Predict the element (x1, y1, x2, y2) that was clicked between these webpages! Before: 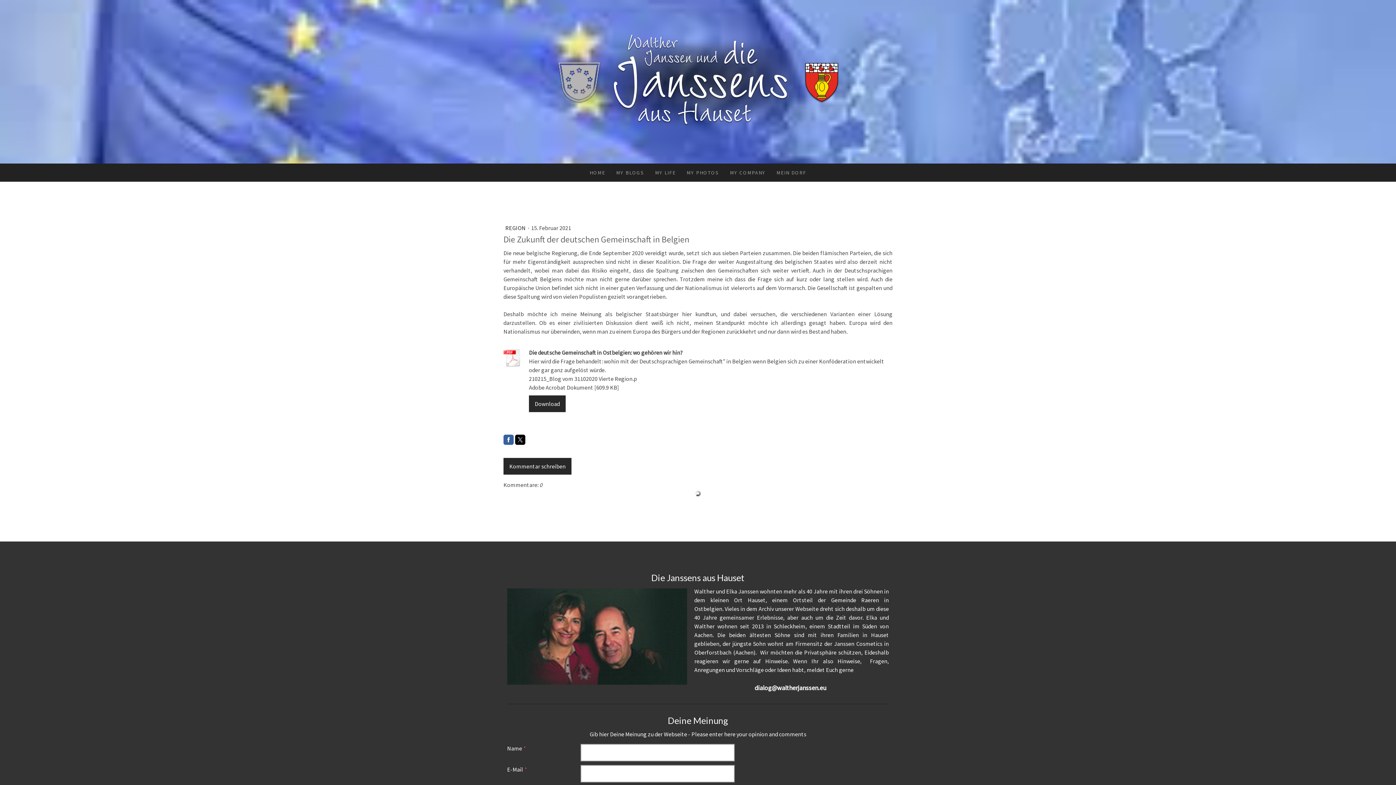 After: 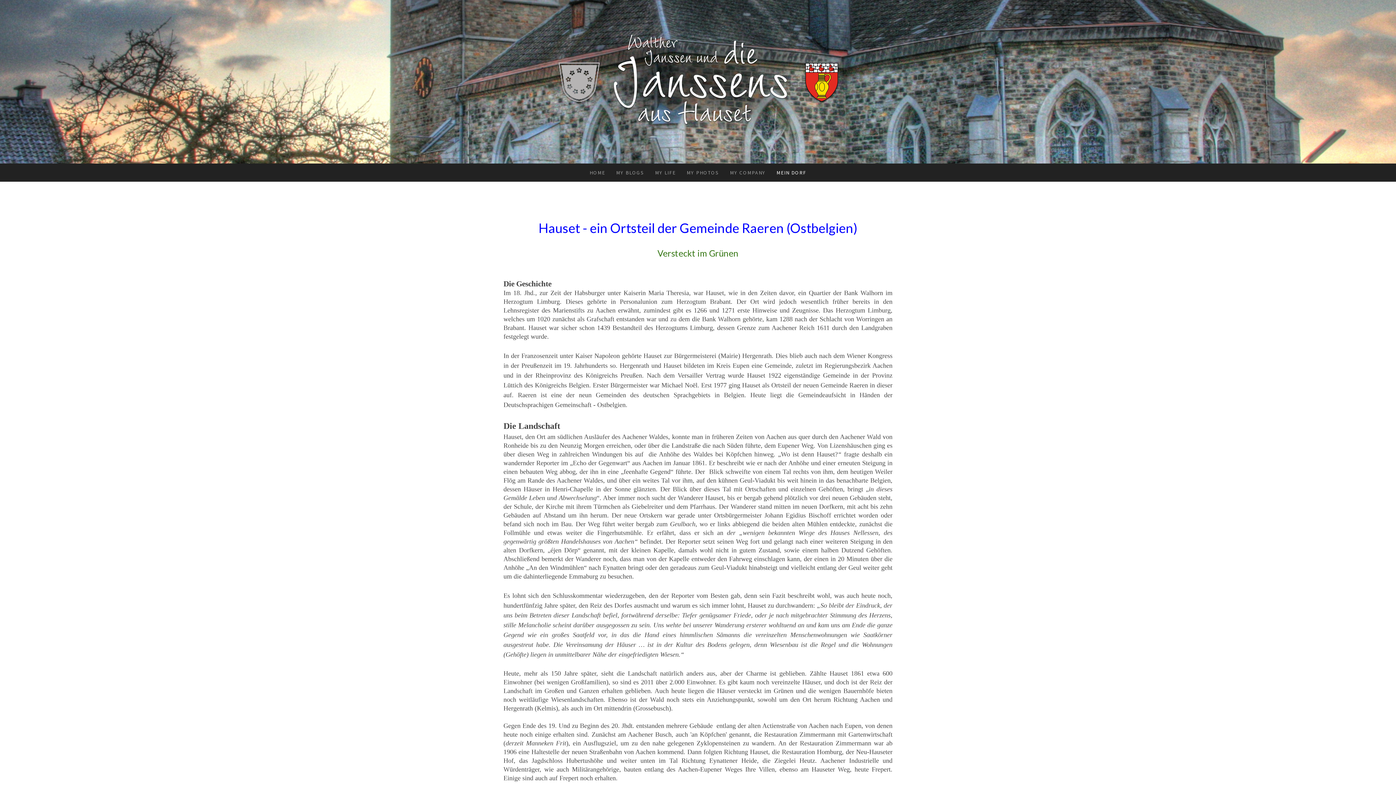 Action: bbox: (771, 163, 812, 181) label: MEIN DORF